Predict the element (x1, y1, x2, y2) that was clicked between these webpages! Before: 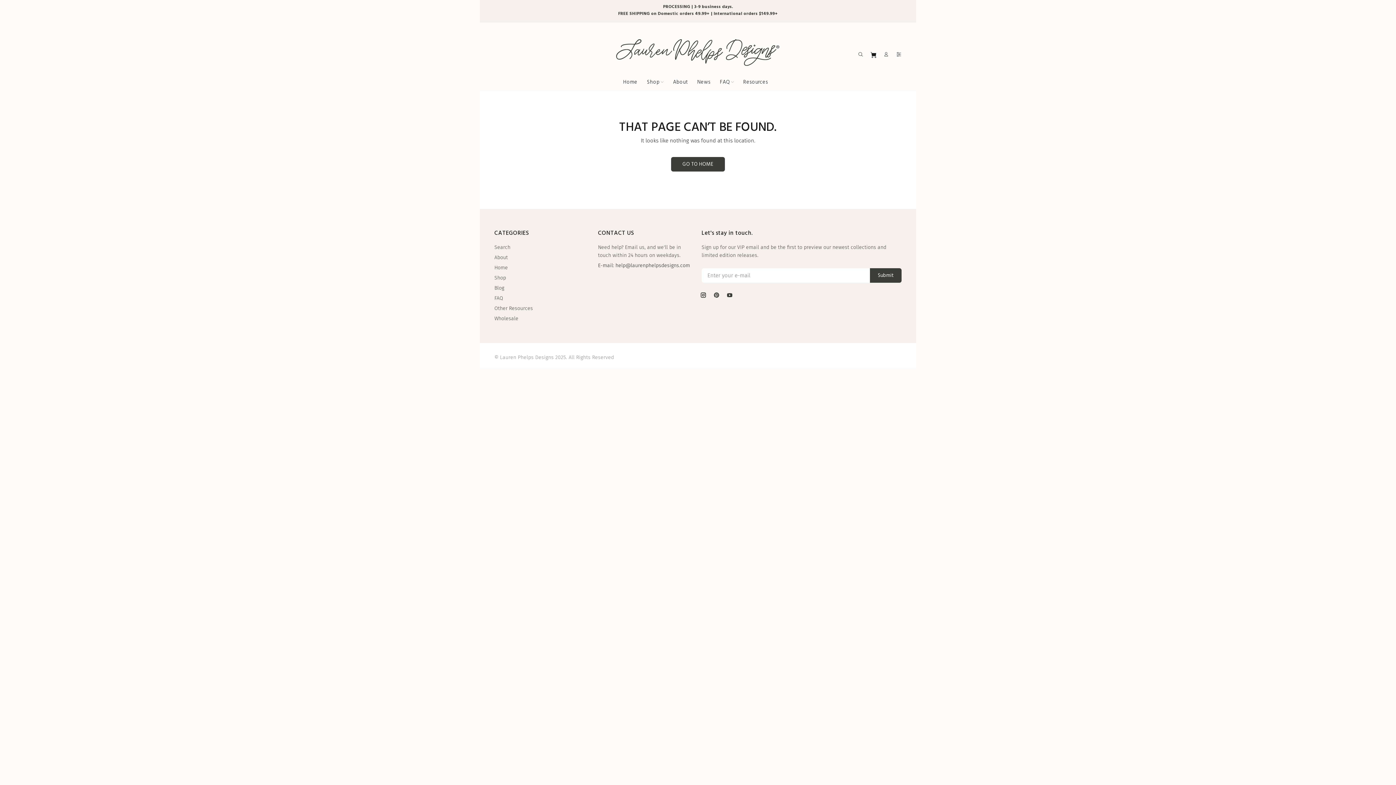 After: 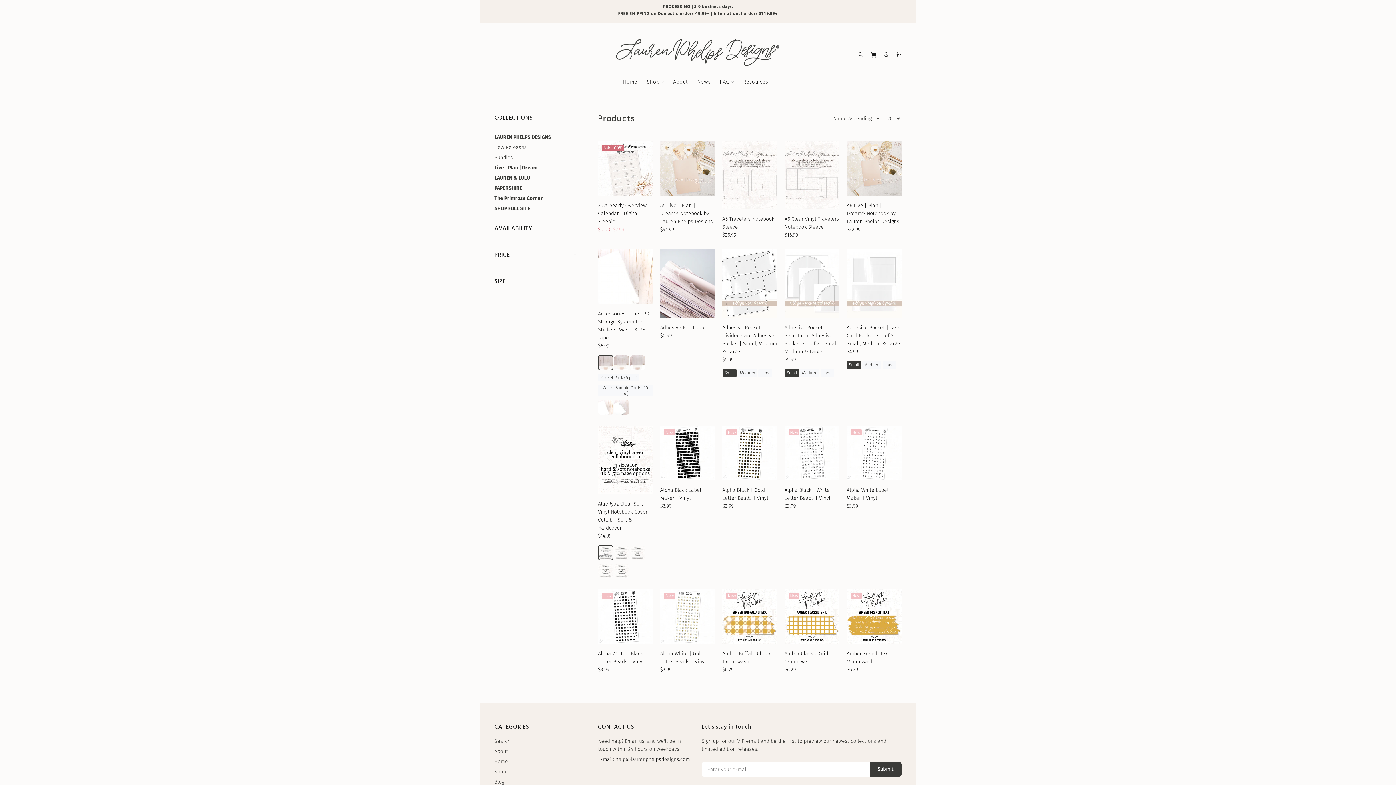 Action: bbox: (494, 272, 506, 283) label: Shop